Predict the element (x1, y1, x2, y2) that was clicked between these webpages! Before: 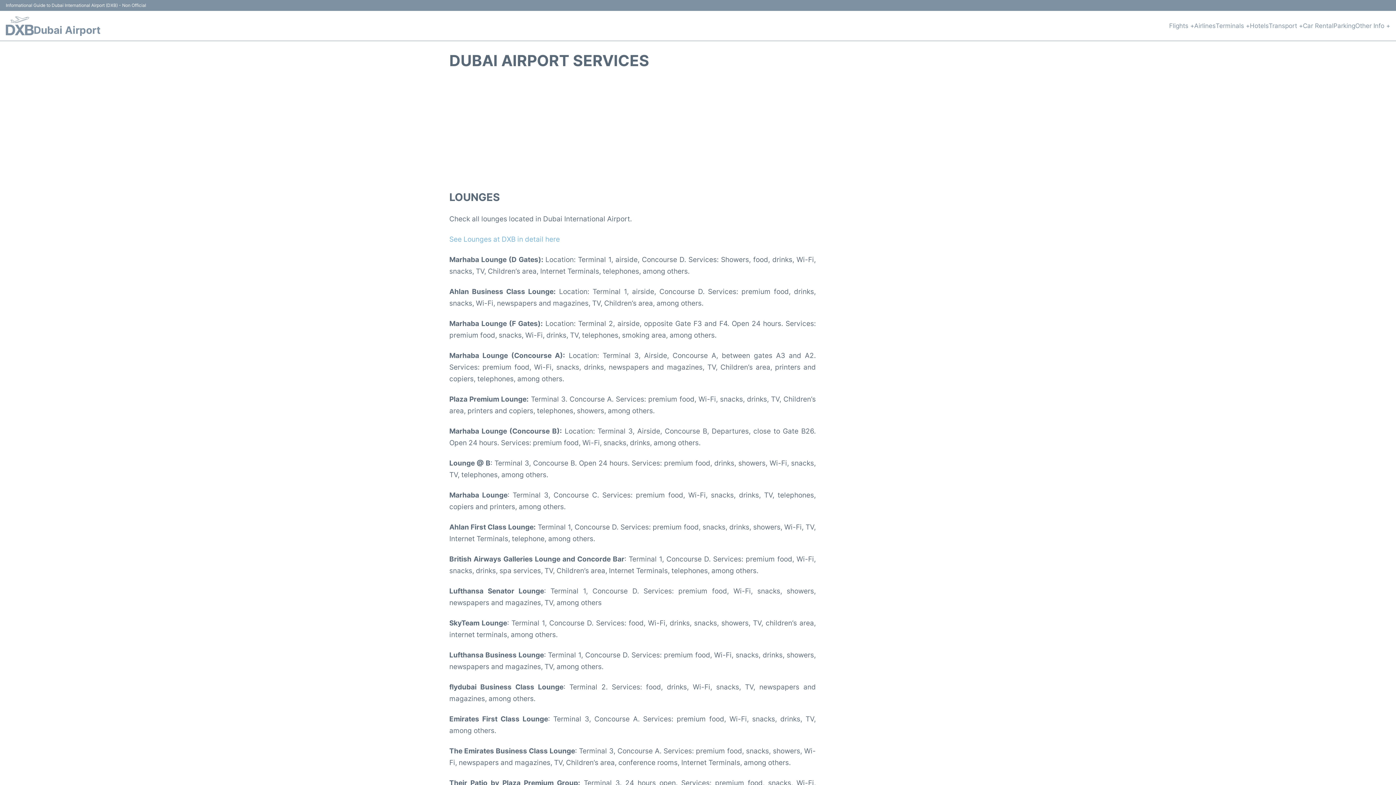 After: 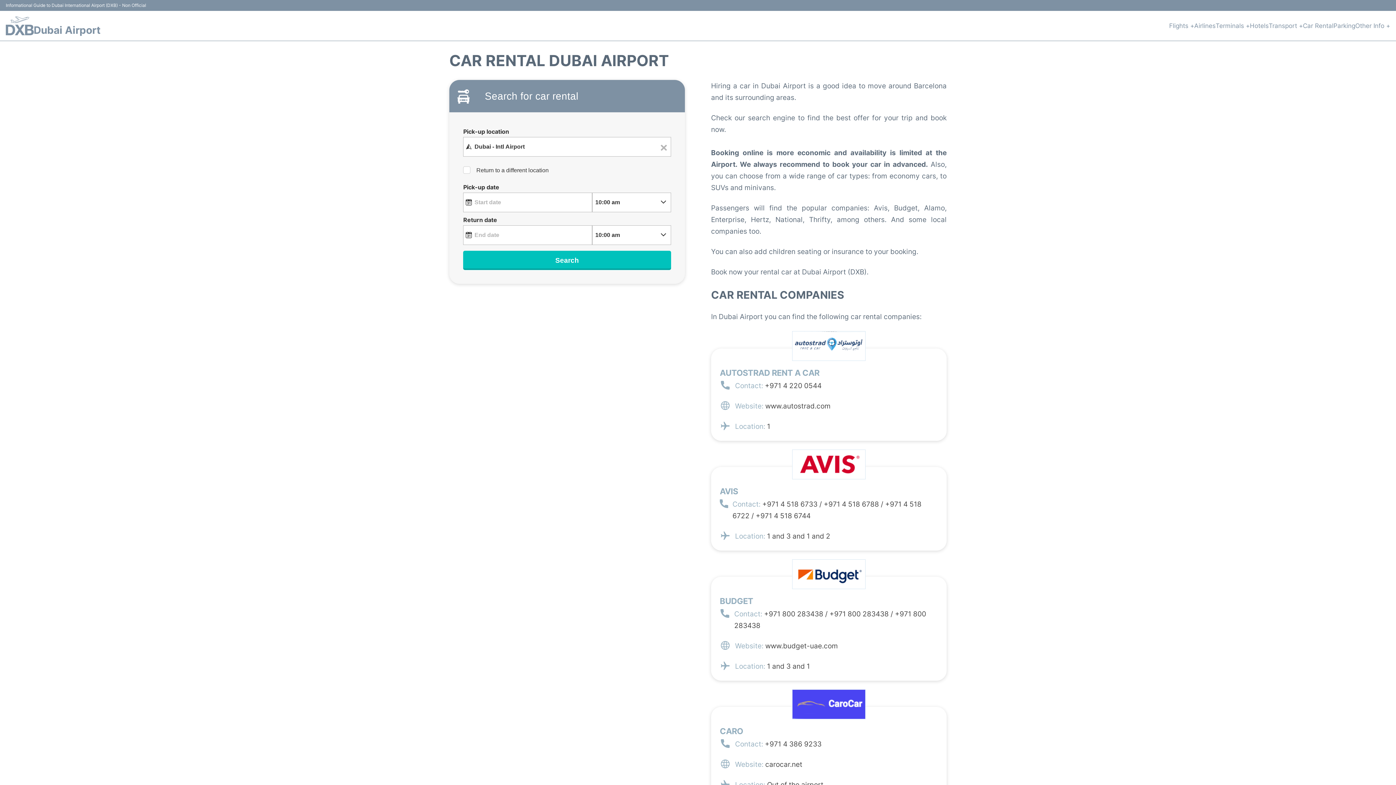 Action: label: Car Rental bbox: (1303, 20, 1333, 30)